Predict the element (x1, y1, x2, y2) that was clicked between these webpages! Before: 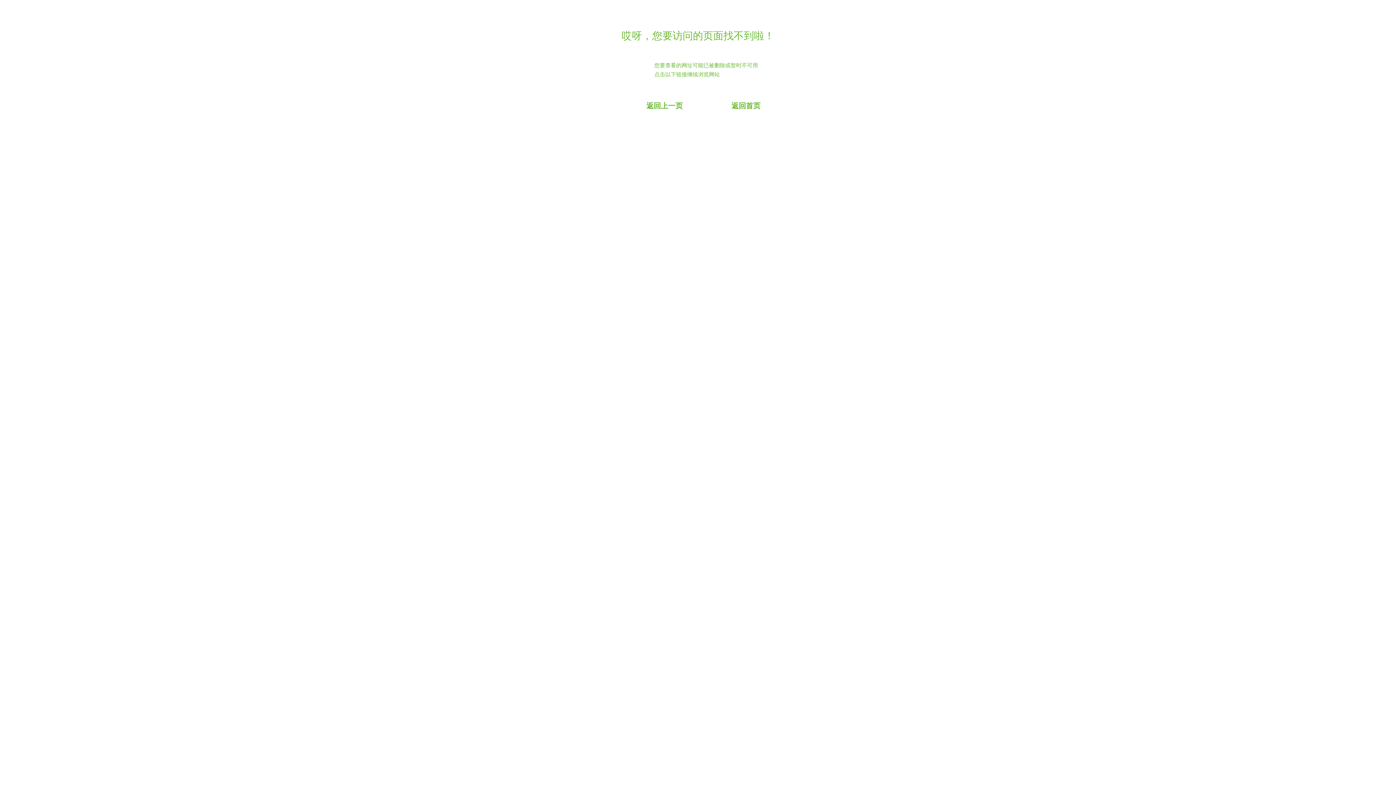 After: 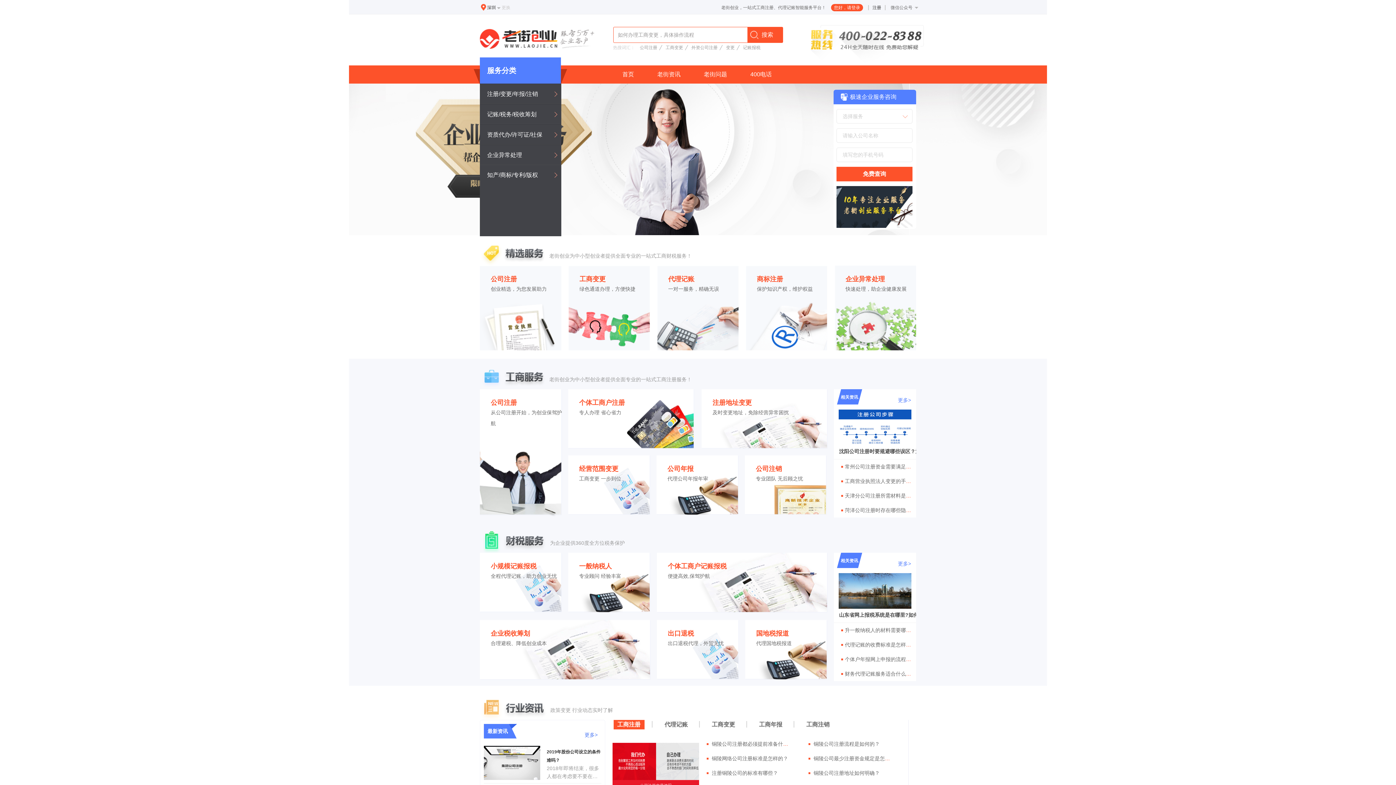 Action: bbox: (720, 101, 760, 109) label: 返回首页